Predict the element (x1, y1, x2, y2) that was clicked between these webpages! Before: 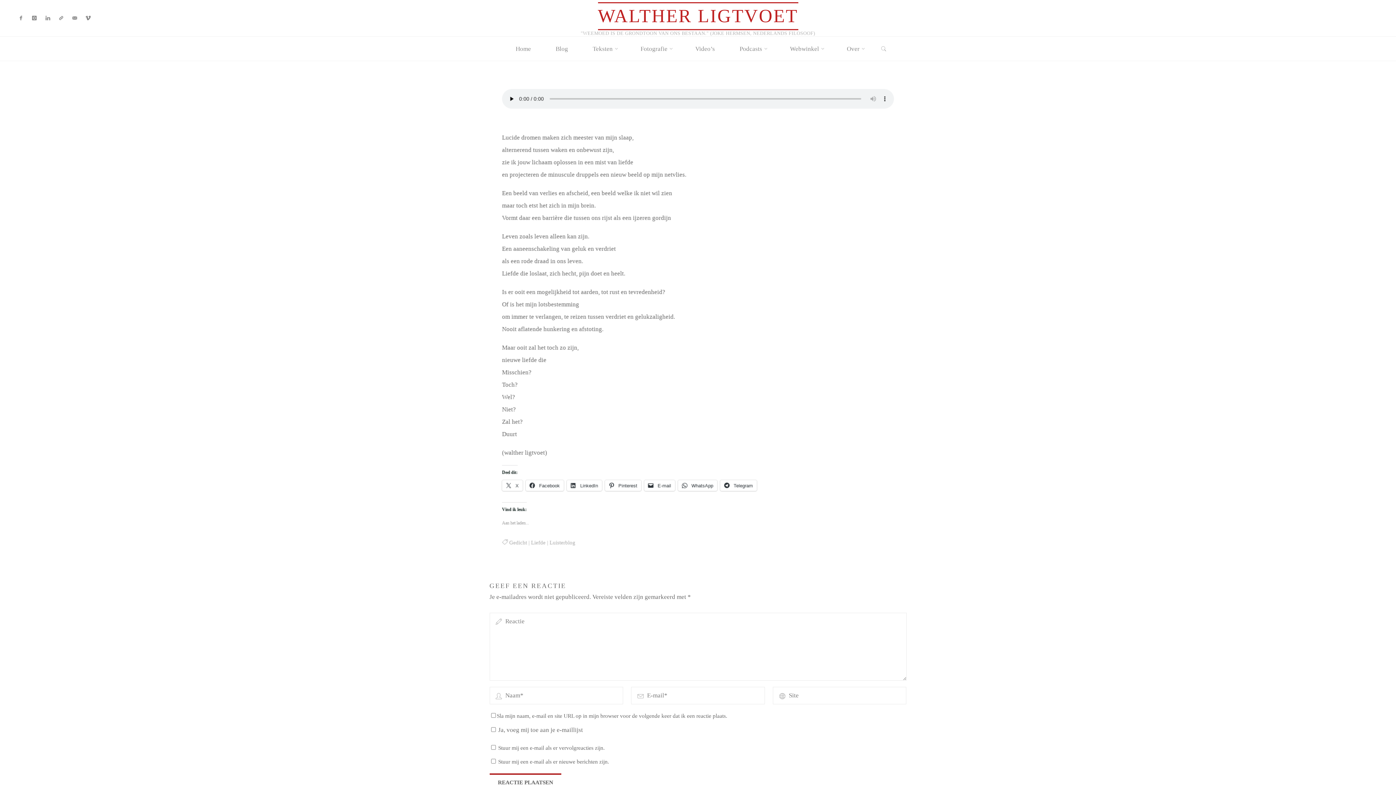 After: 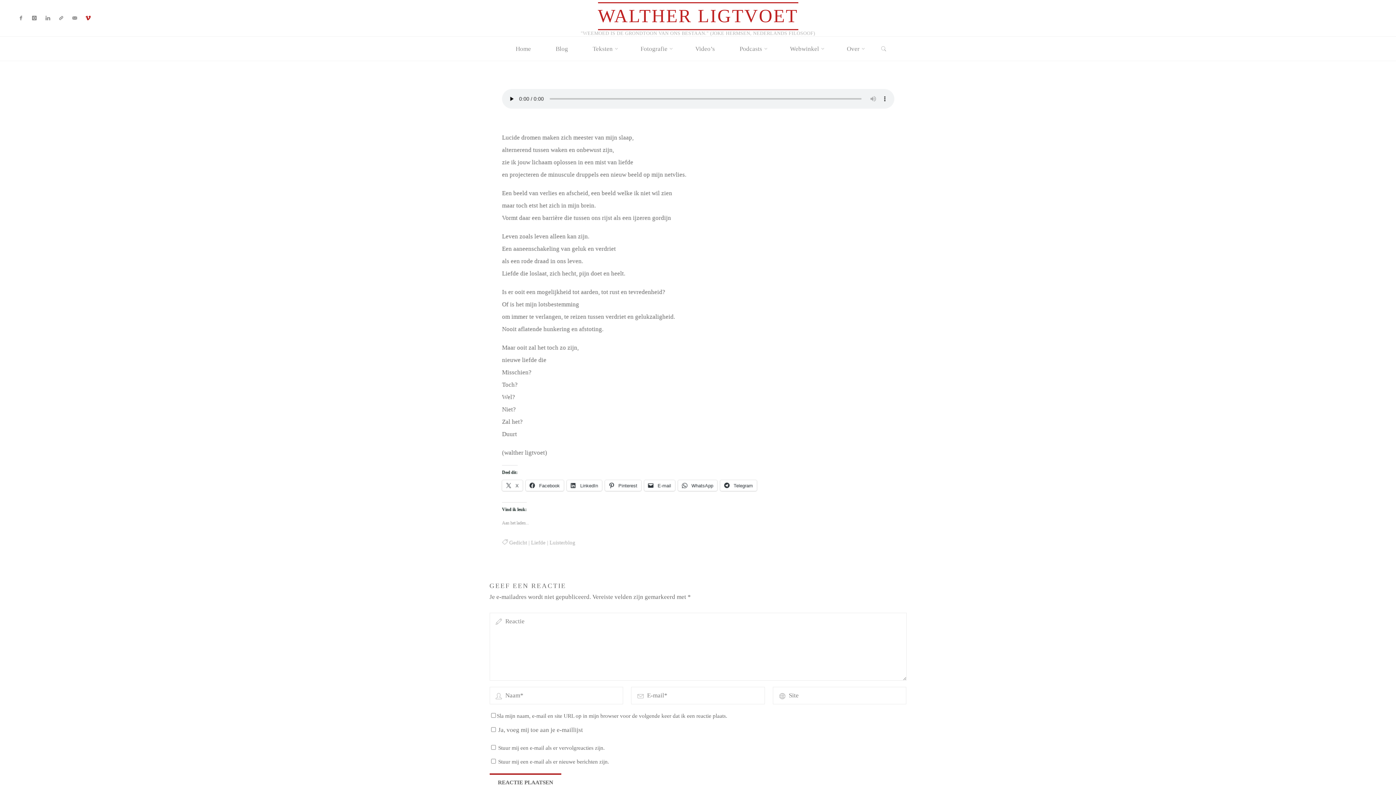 Action: bbox: (82, 12, 93, 23)